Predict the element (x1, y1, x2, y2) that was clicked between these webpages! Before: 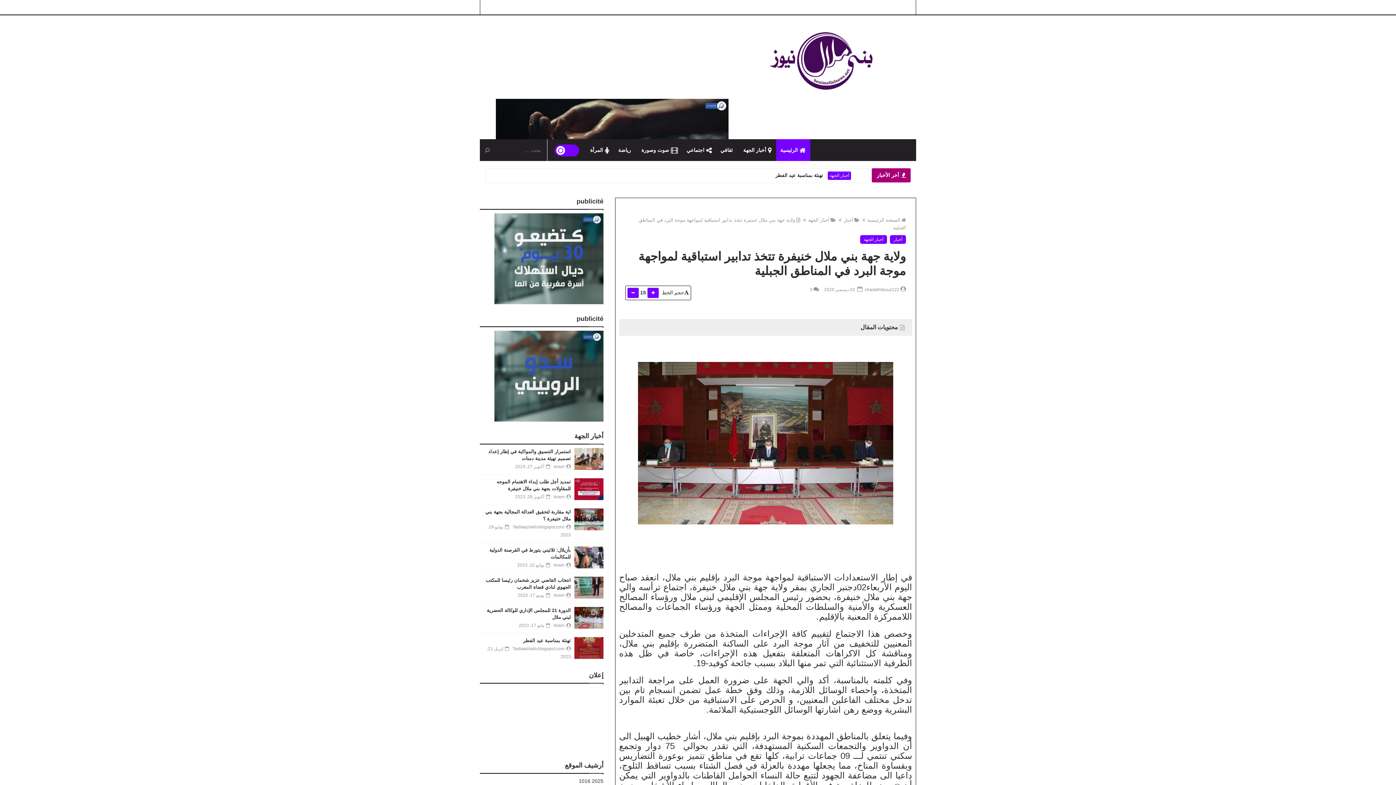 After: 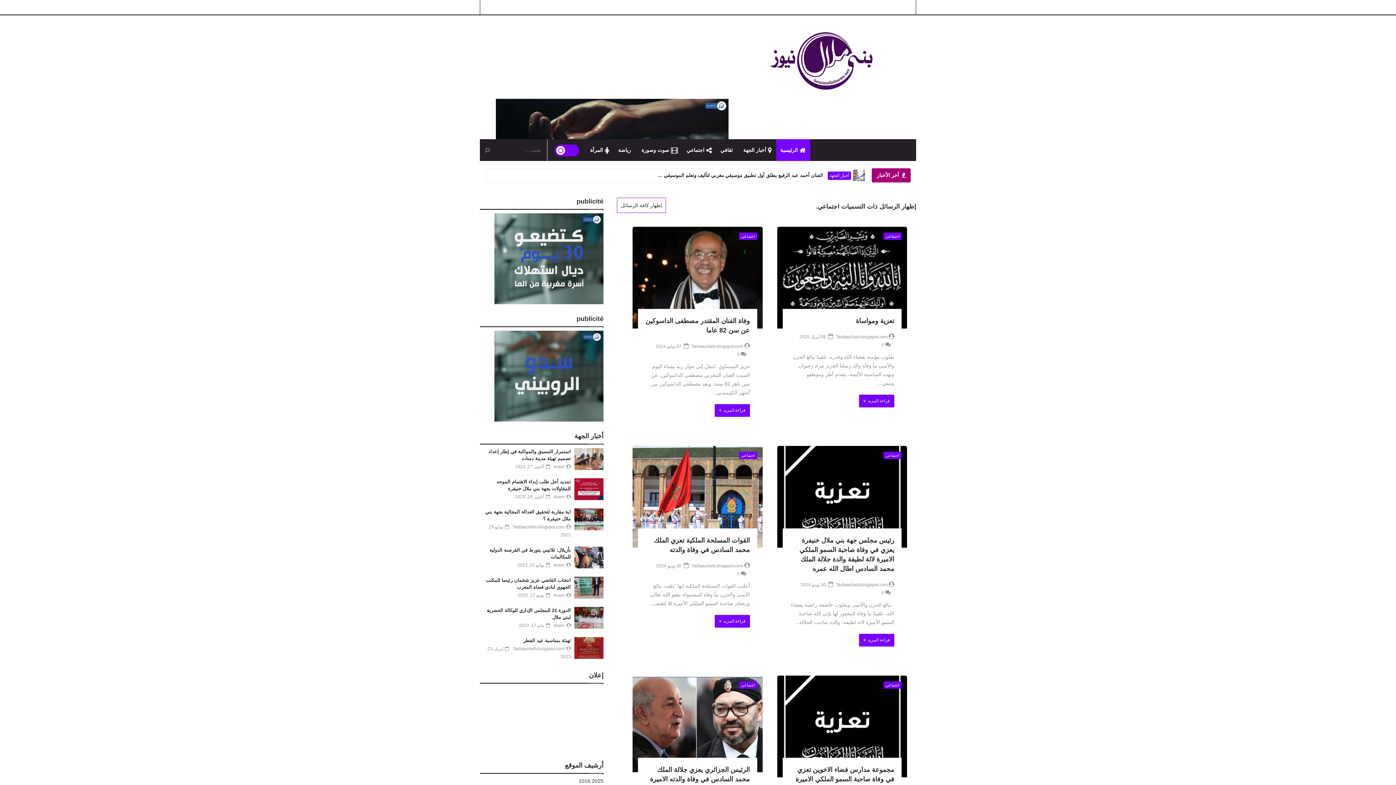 Action: bbox: (682, 139, 716, 161) label: اجتماعي